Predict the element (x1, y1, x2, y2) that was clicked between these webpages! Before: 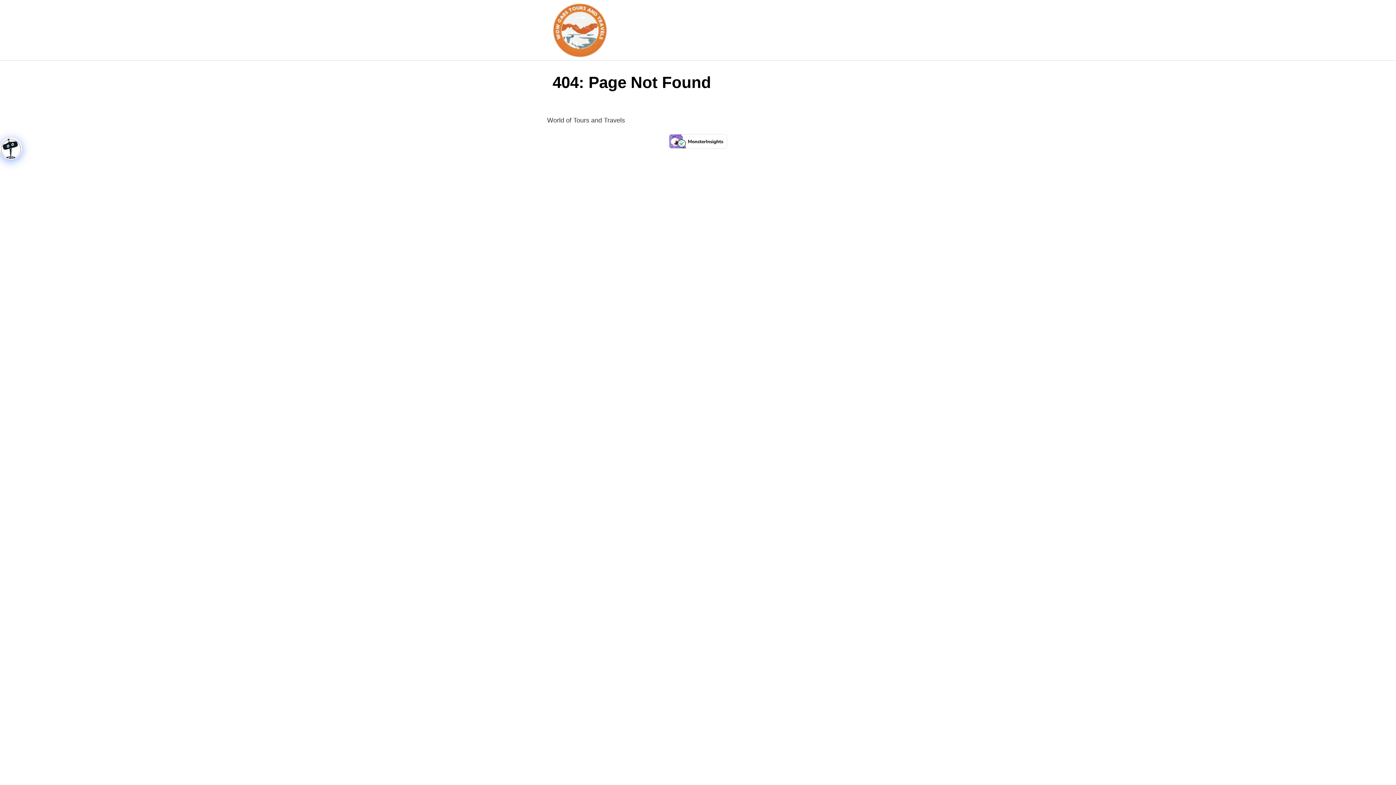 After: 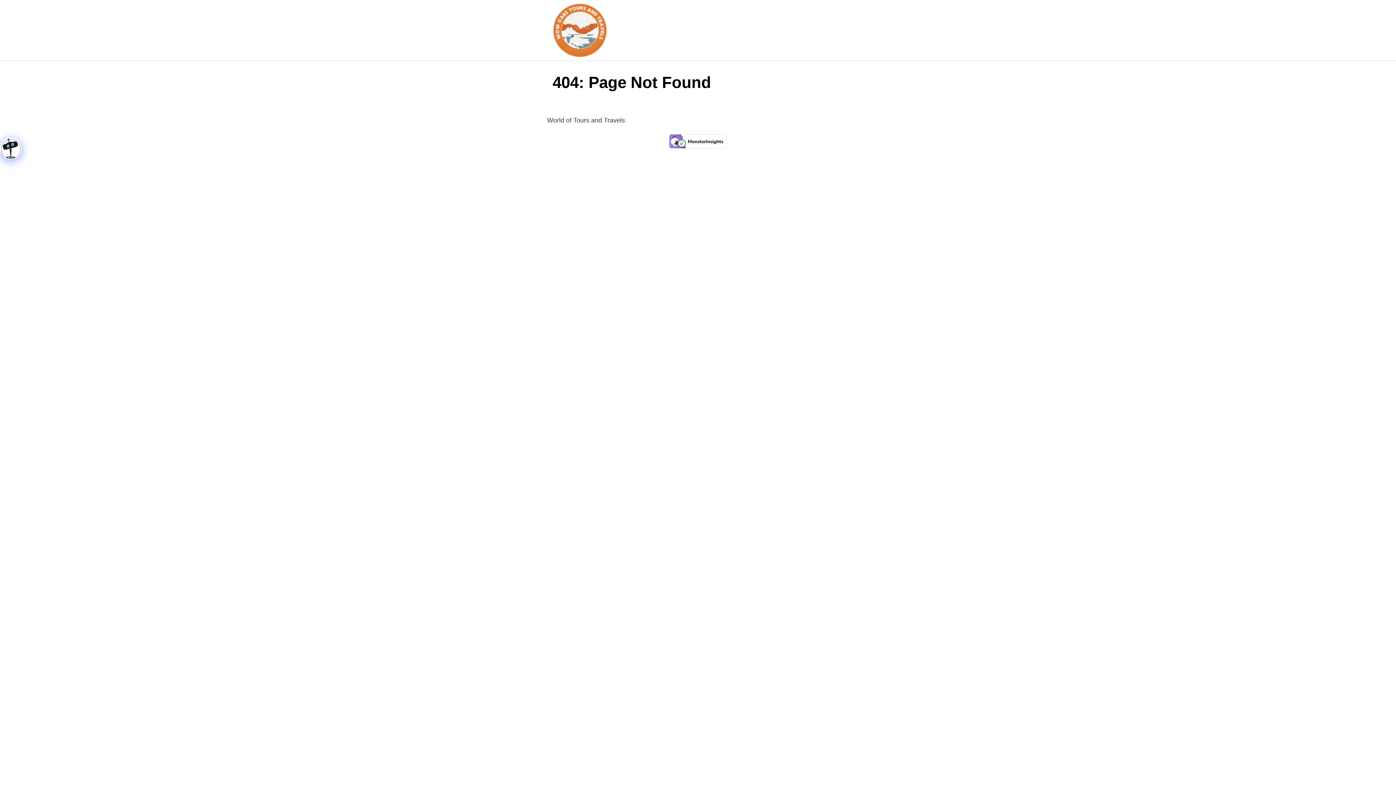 Action: bbox: (669, 137, 727, 144)